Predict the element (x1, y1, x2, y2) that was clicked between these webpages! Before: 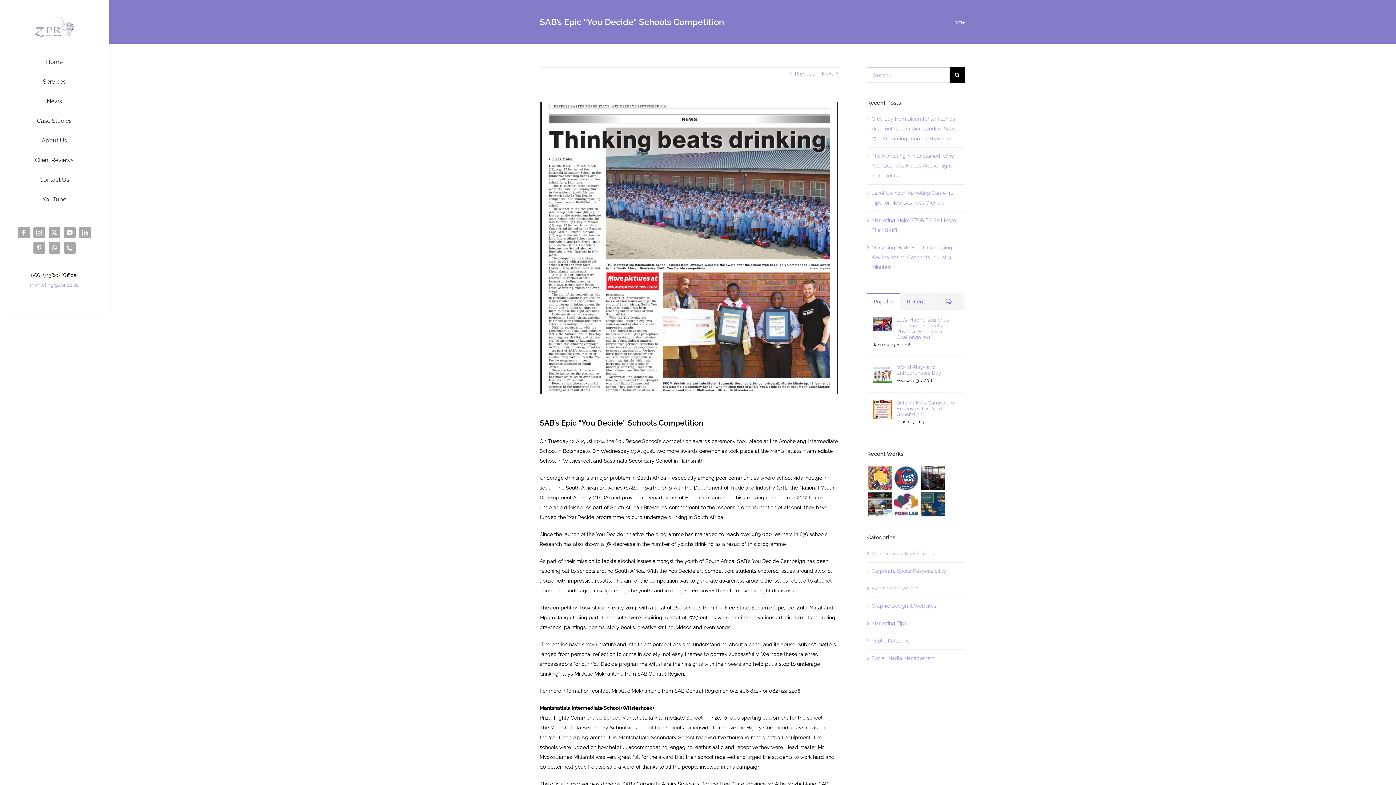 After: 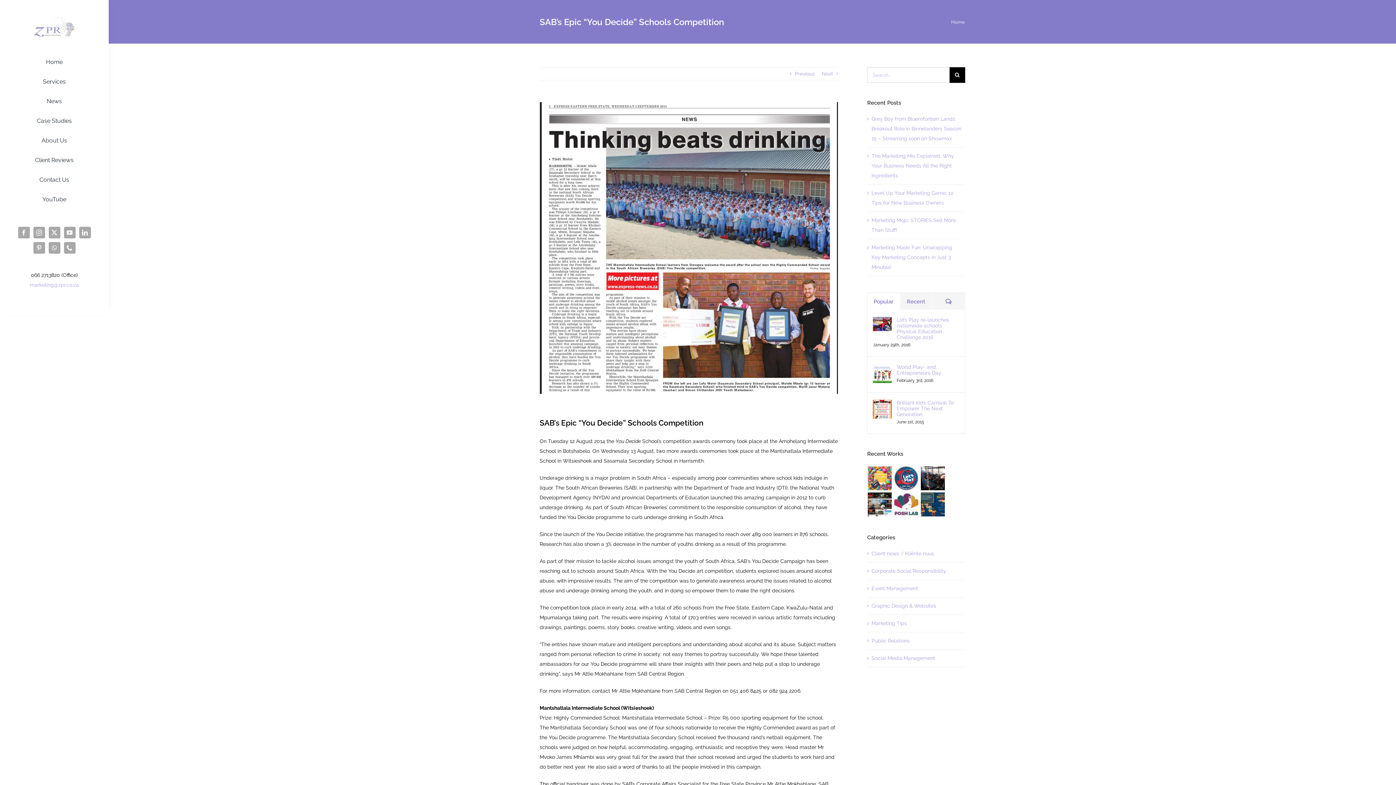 Action: bbox: (867, 293, 899, 309) label: Popular